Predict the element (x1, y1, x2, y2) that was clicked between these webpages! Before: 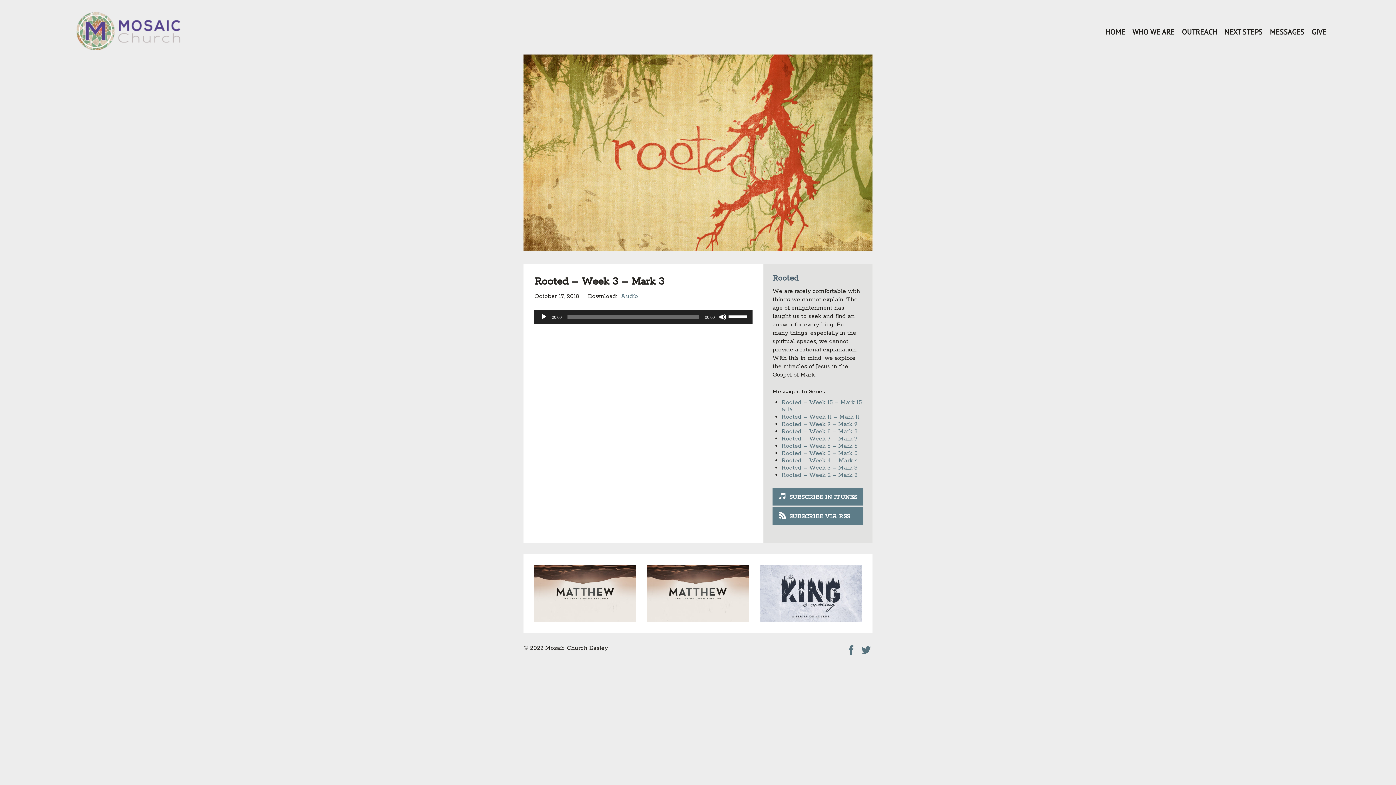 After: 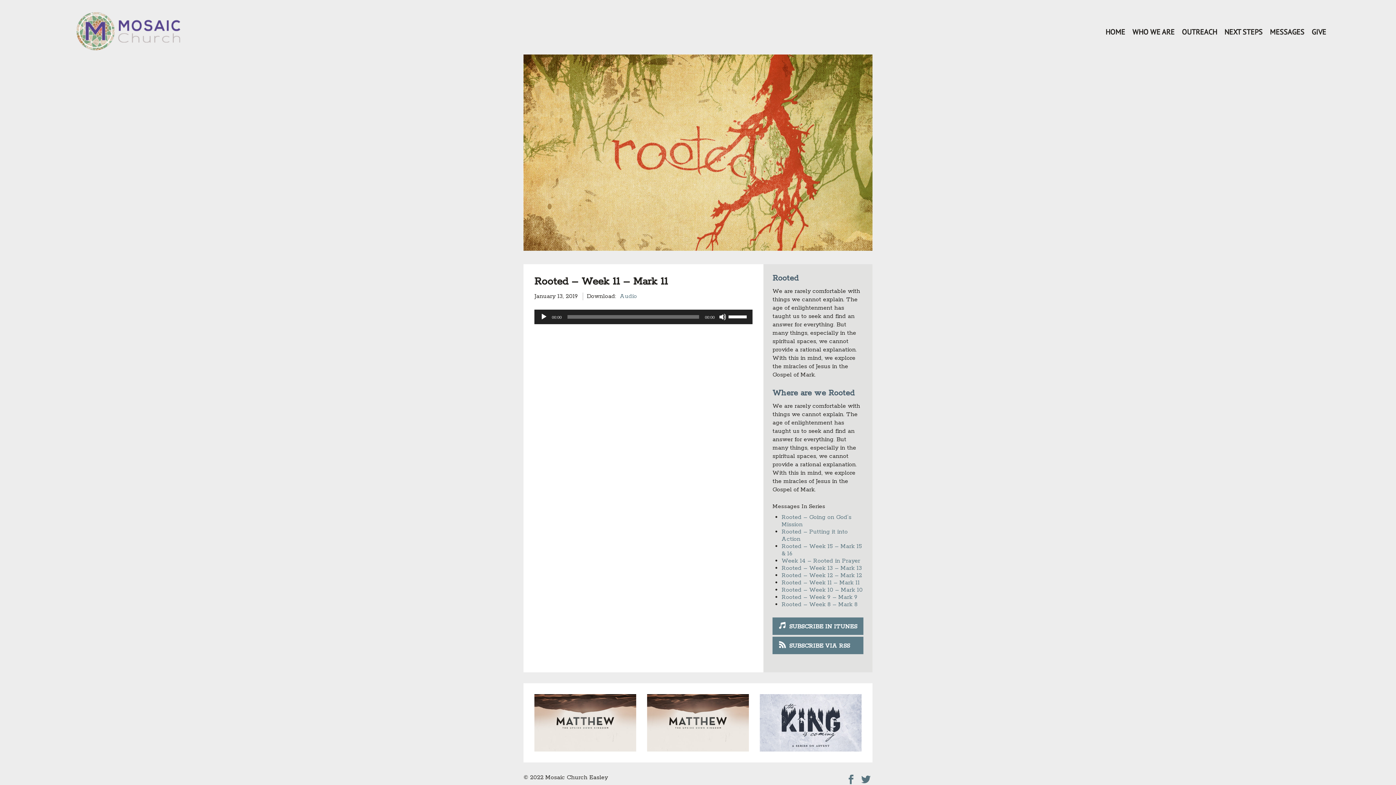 Action: label: Rooted – Week 11 – Mark 11 bbox: (781, 413, 860, 421)